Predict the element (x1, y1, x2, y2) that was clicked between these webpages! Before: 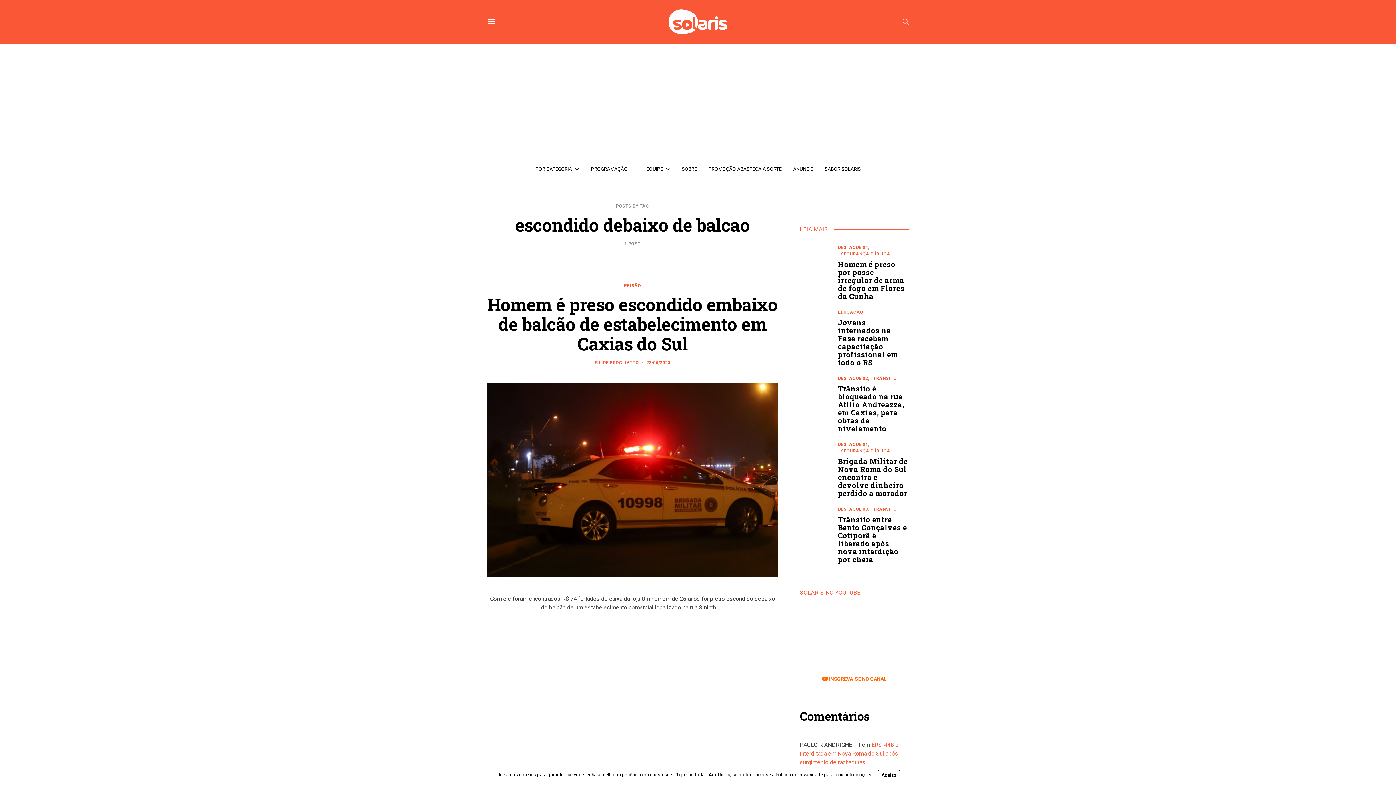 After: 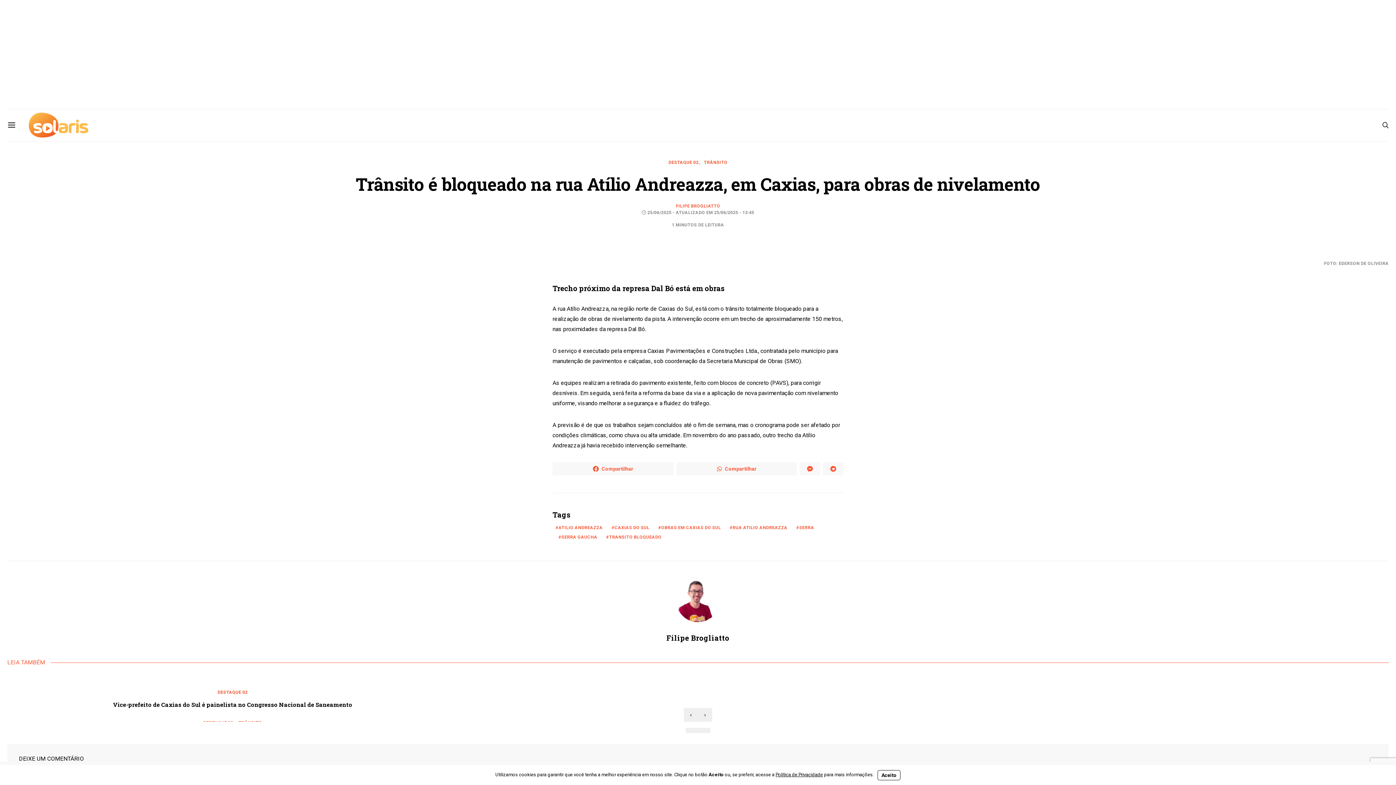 Action: label: Trânsito é bloqueado na rua Atílio Andreazza, em Caxias, para obras de nivelamento bbox: (838, 384, 904, 433)